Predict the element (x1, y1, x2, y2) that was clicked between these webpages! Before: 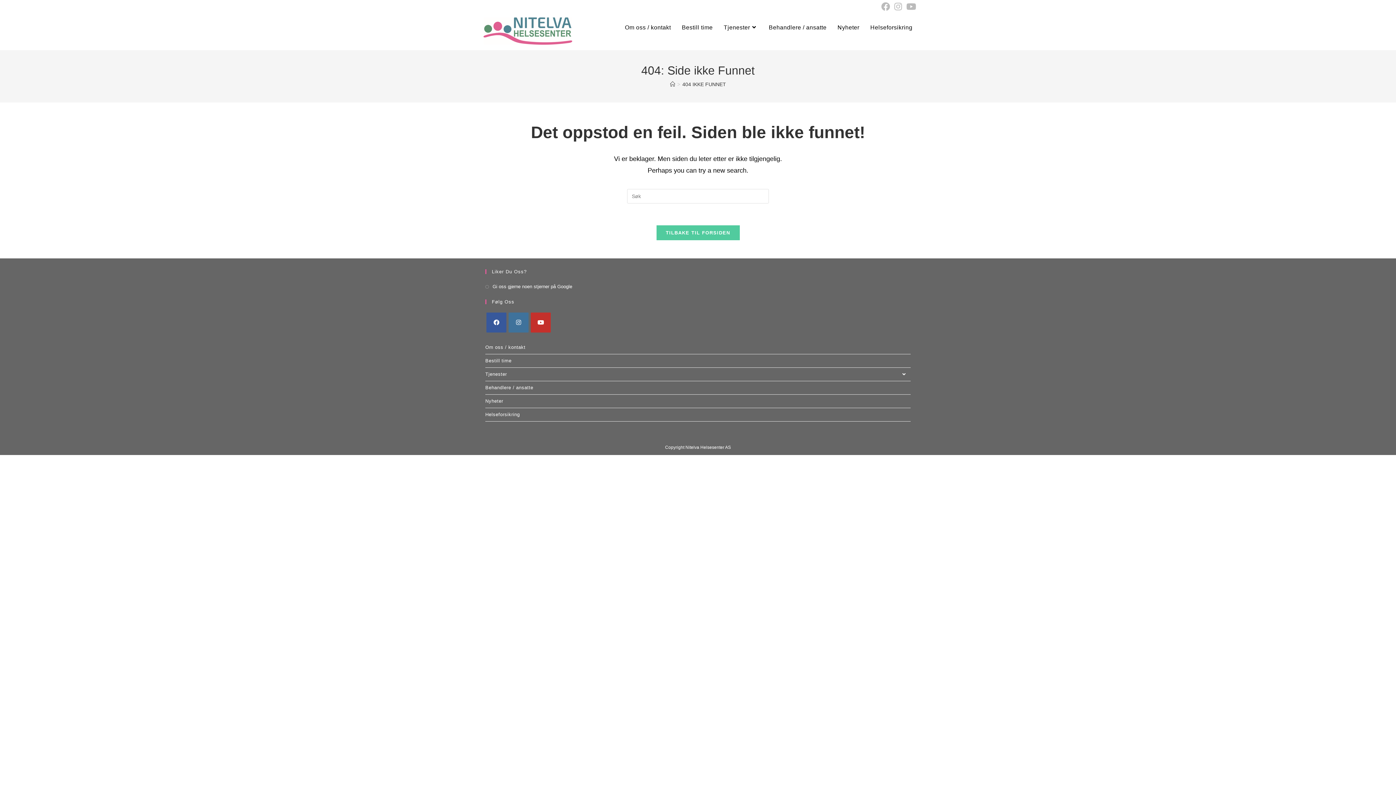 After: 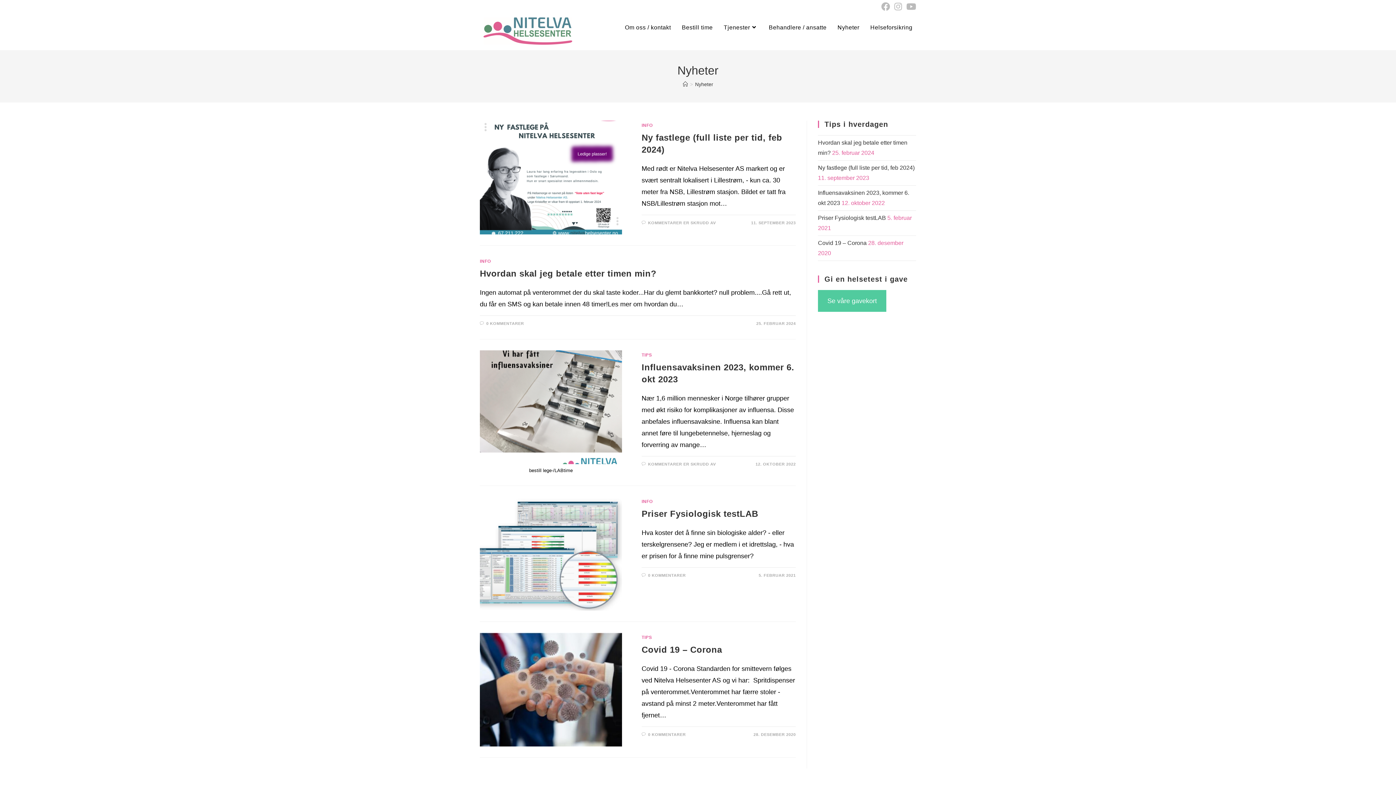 Action: bbox: (485, 394, 910, 408) label: Nyheter